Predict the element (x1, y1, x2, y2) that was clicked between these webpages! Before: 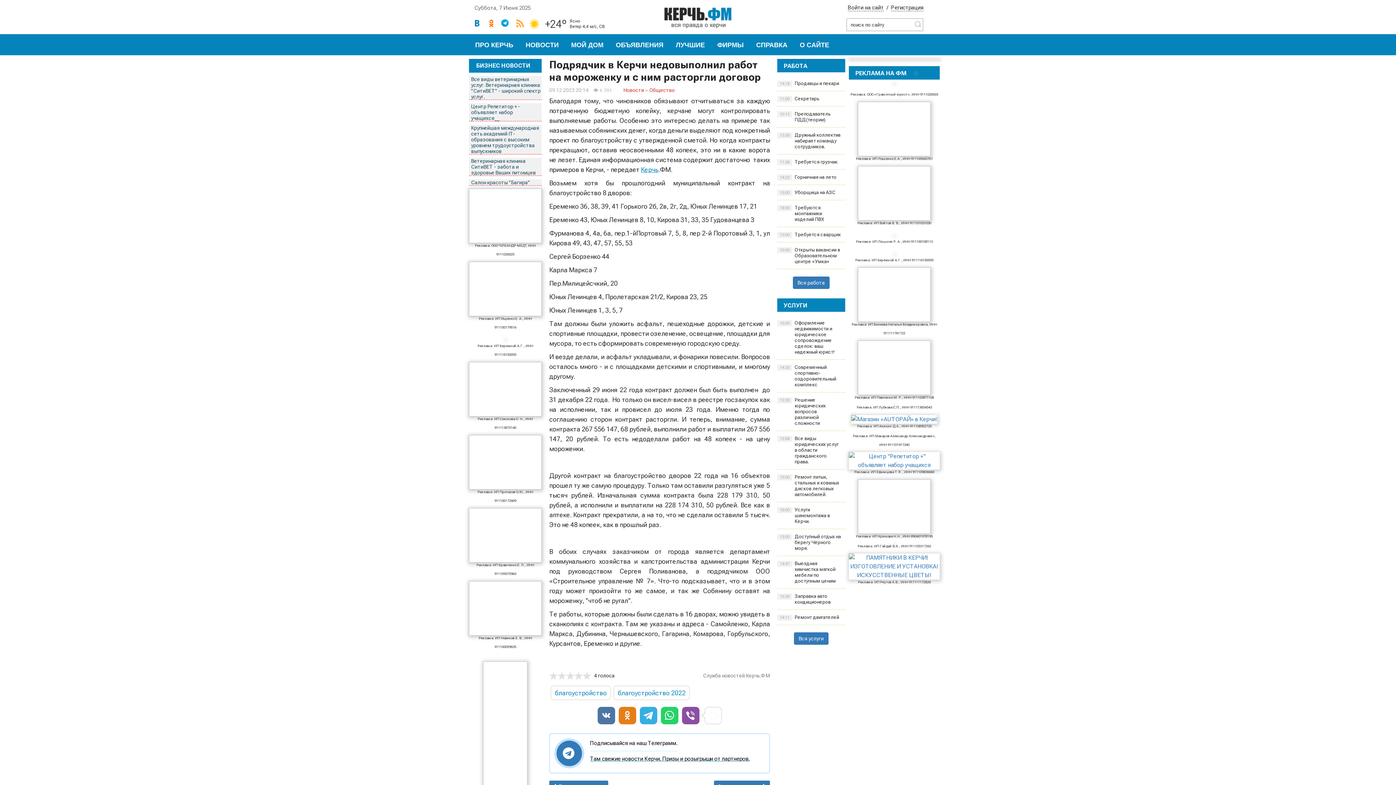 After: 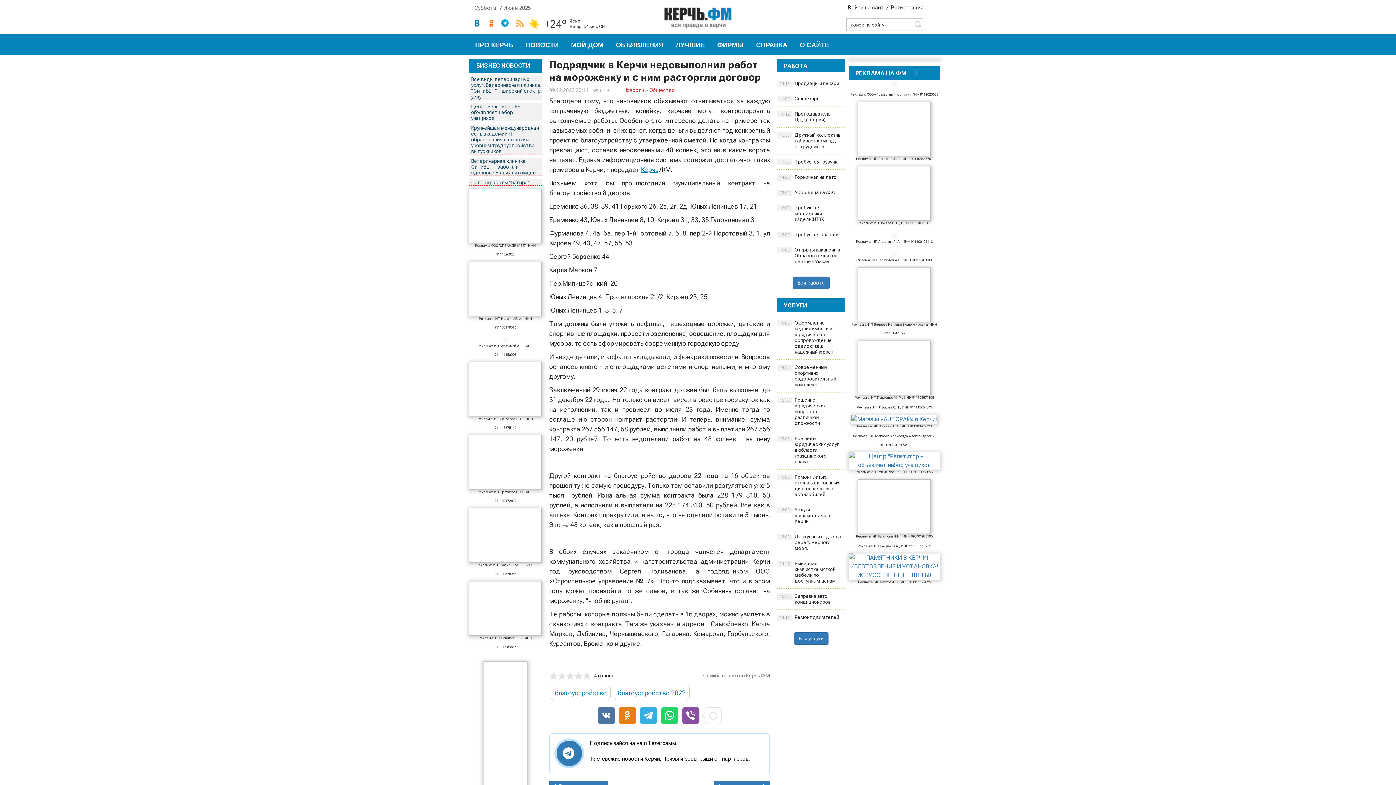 Action: bbox: (469, 261, 541, 316)